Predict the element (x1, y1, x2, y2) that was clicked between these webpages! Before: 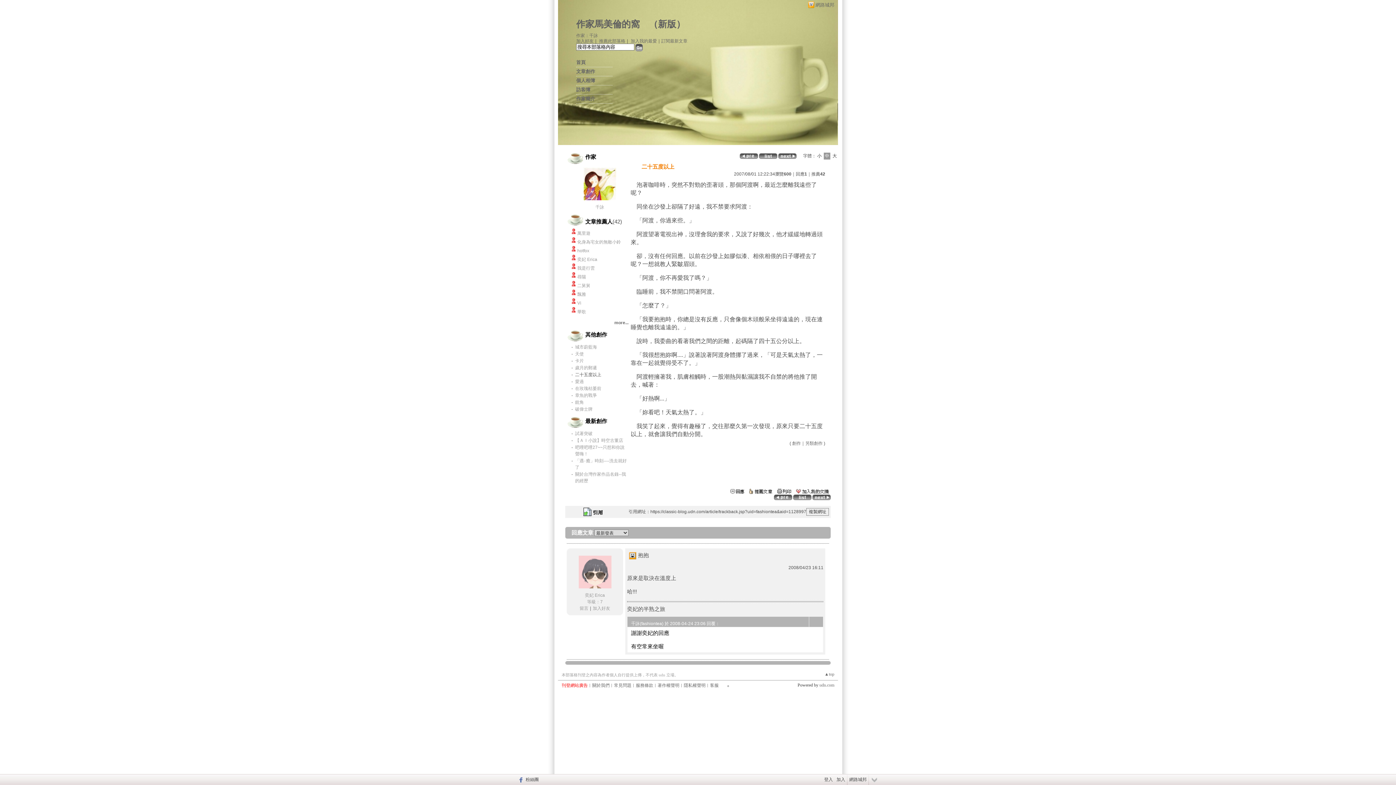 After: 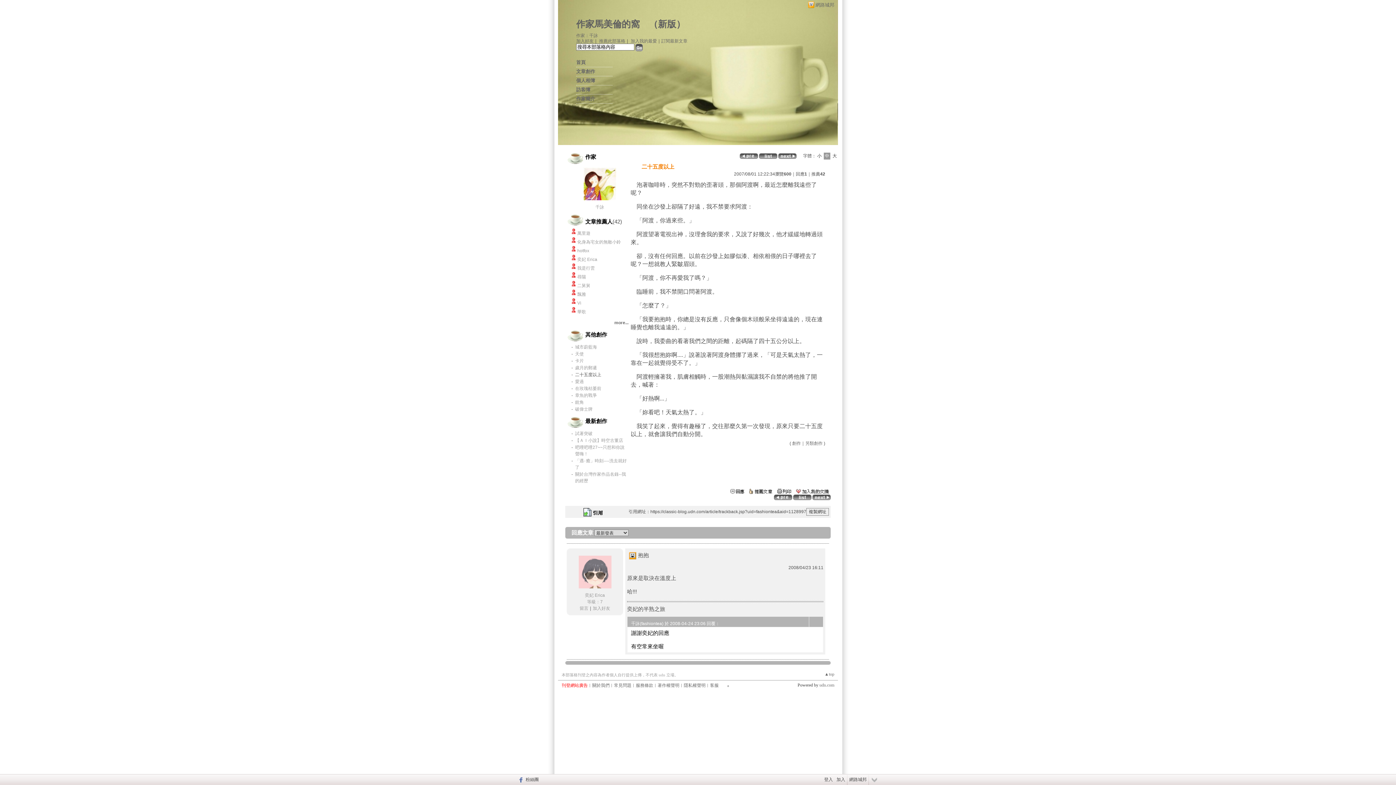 Action: bbox: (567, 509, 604, 514)